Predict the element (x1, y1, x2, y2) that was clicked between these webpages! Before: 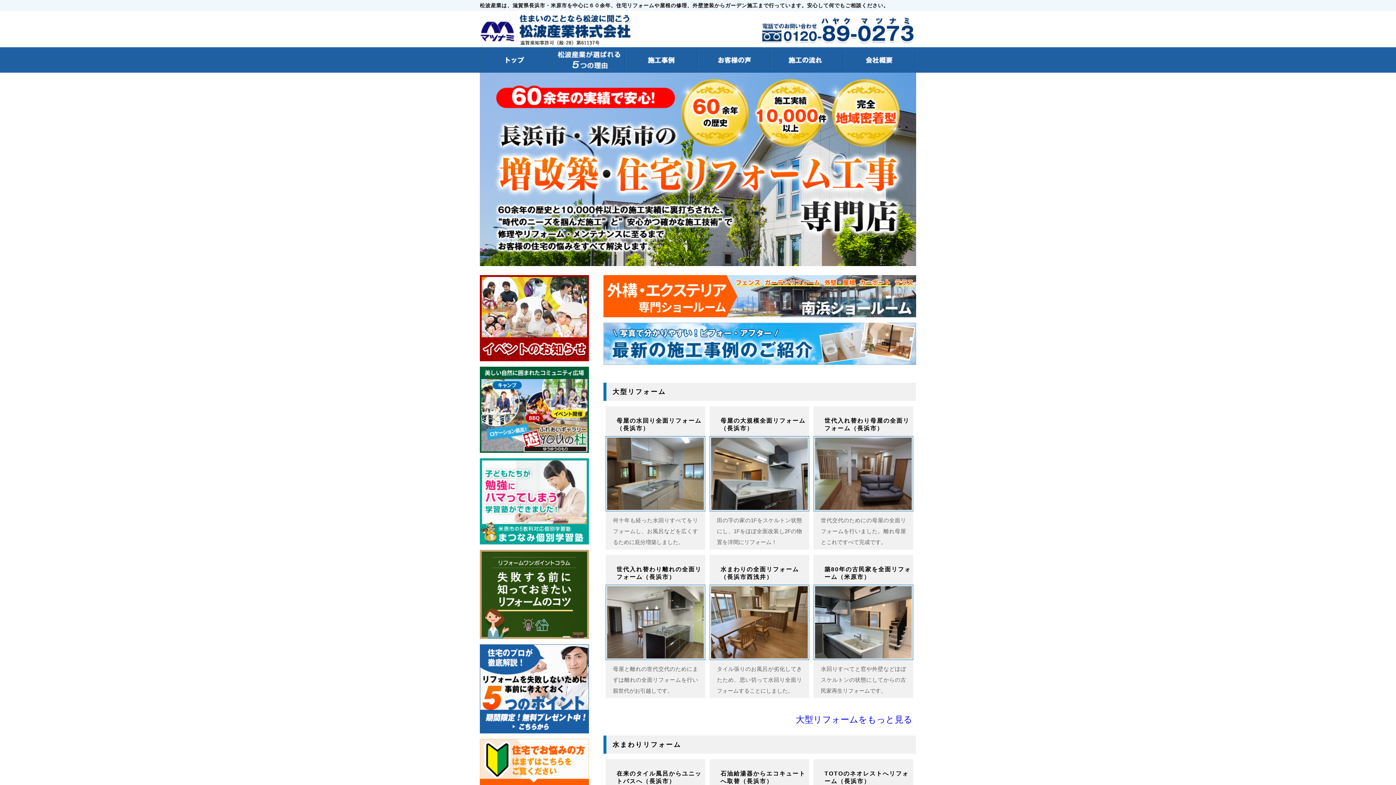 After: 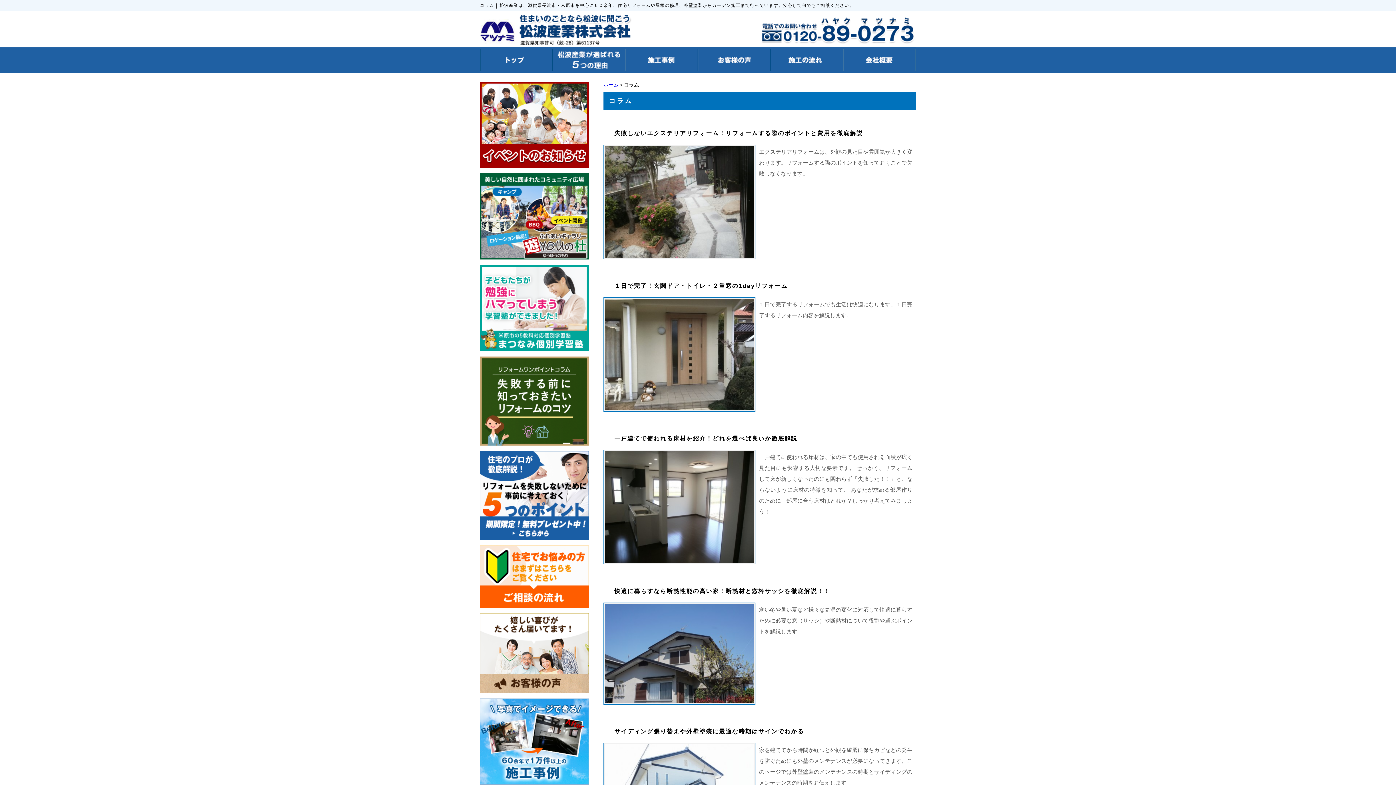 Action: bbox: (480, 632, 589, 638)